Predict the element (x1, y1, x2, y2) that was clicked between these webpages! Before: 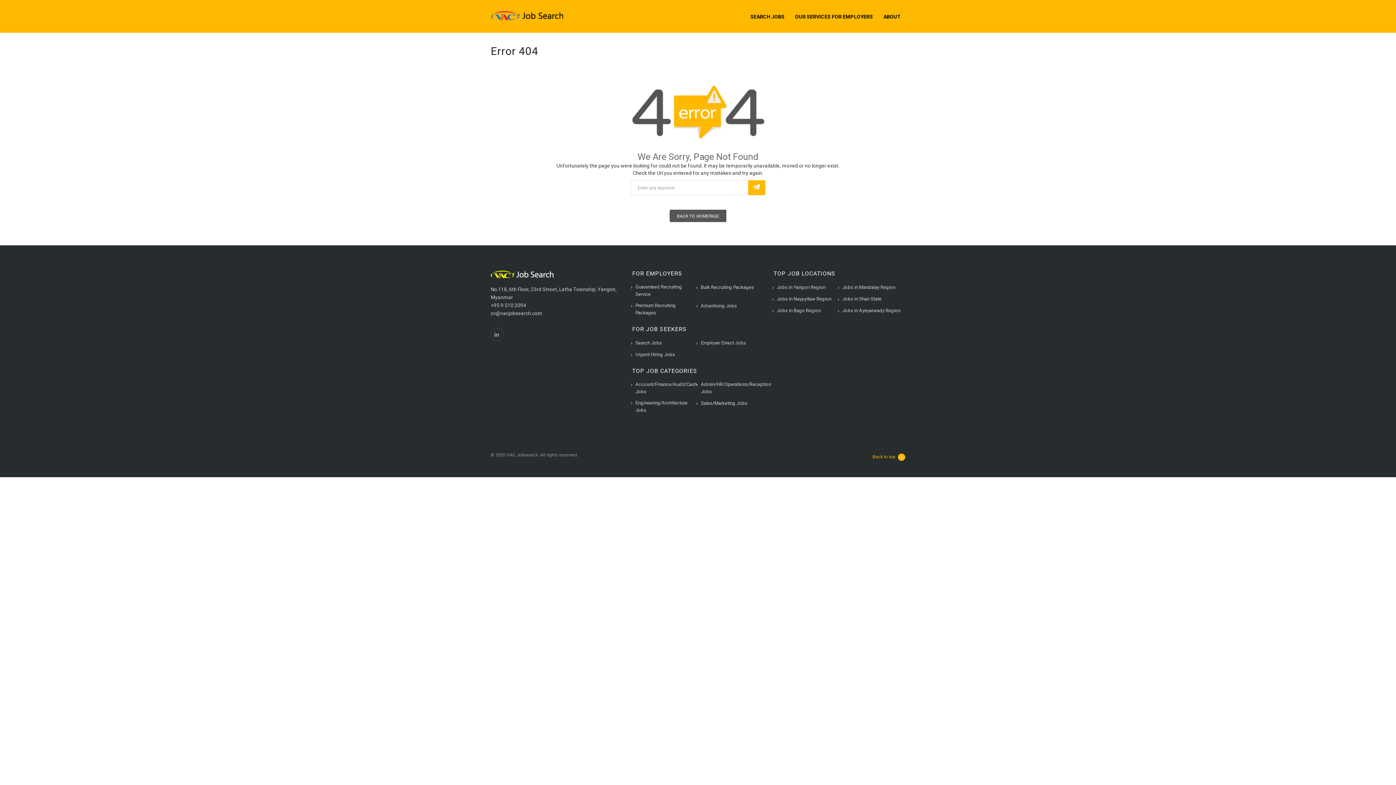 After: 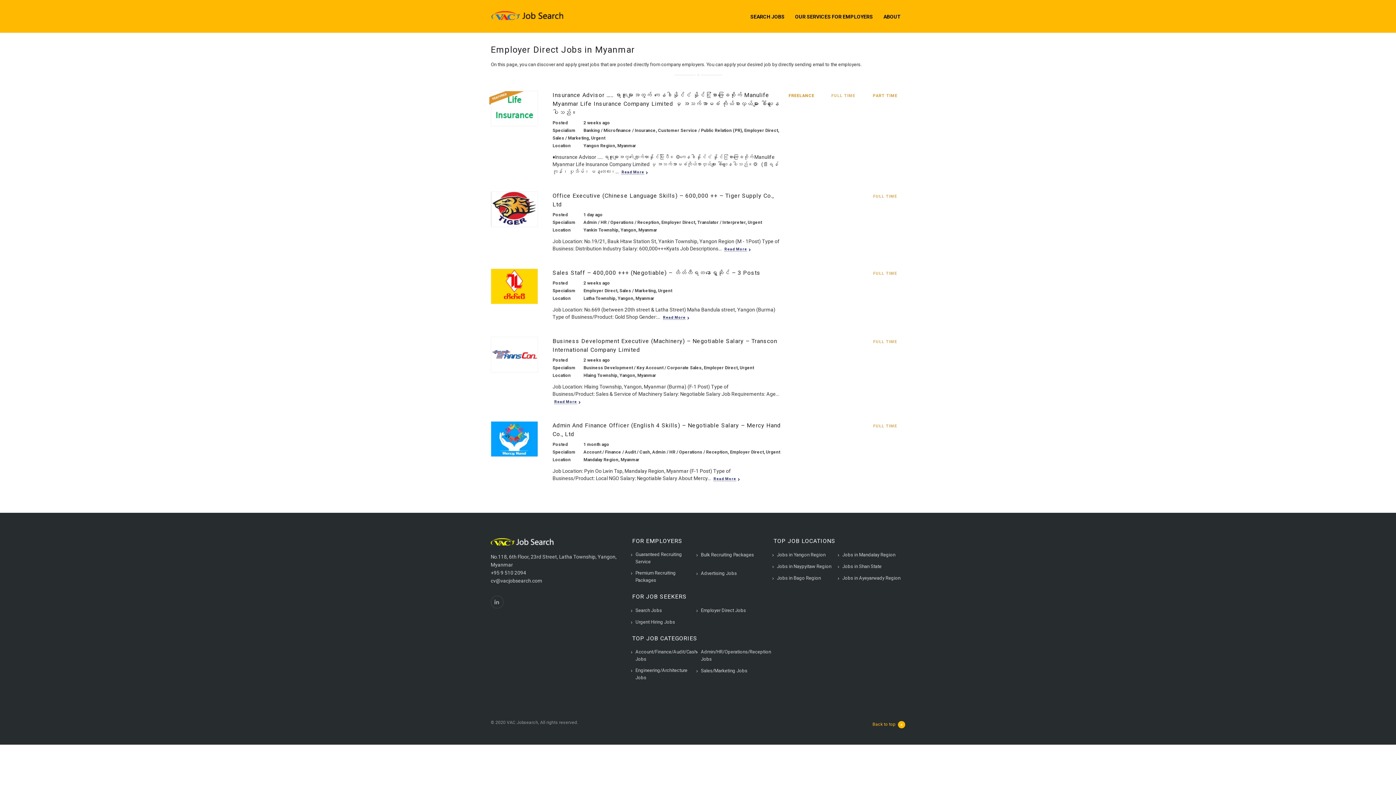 Action: bbox: (696, 339, 746, 348) label: Employer Direct Jobs